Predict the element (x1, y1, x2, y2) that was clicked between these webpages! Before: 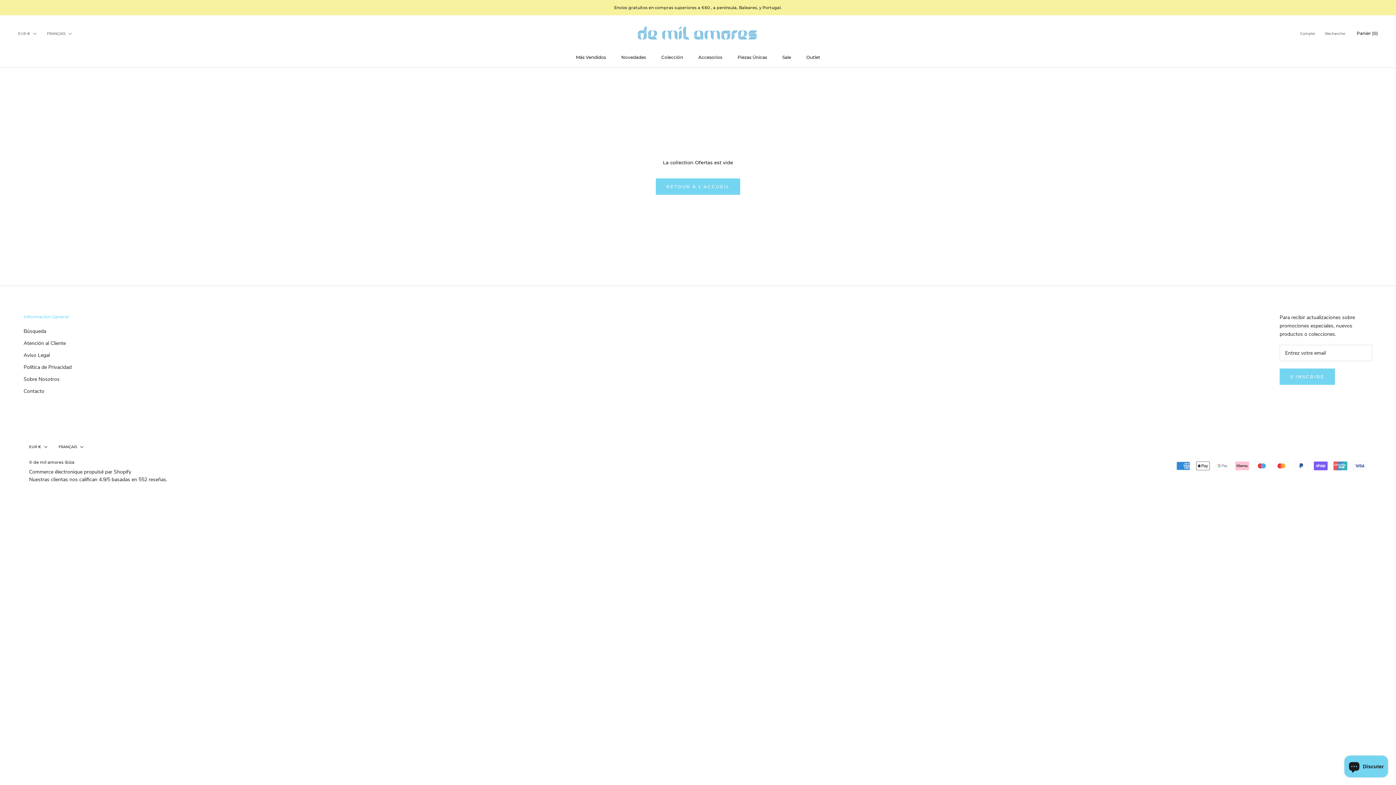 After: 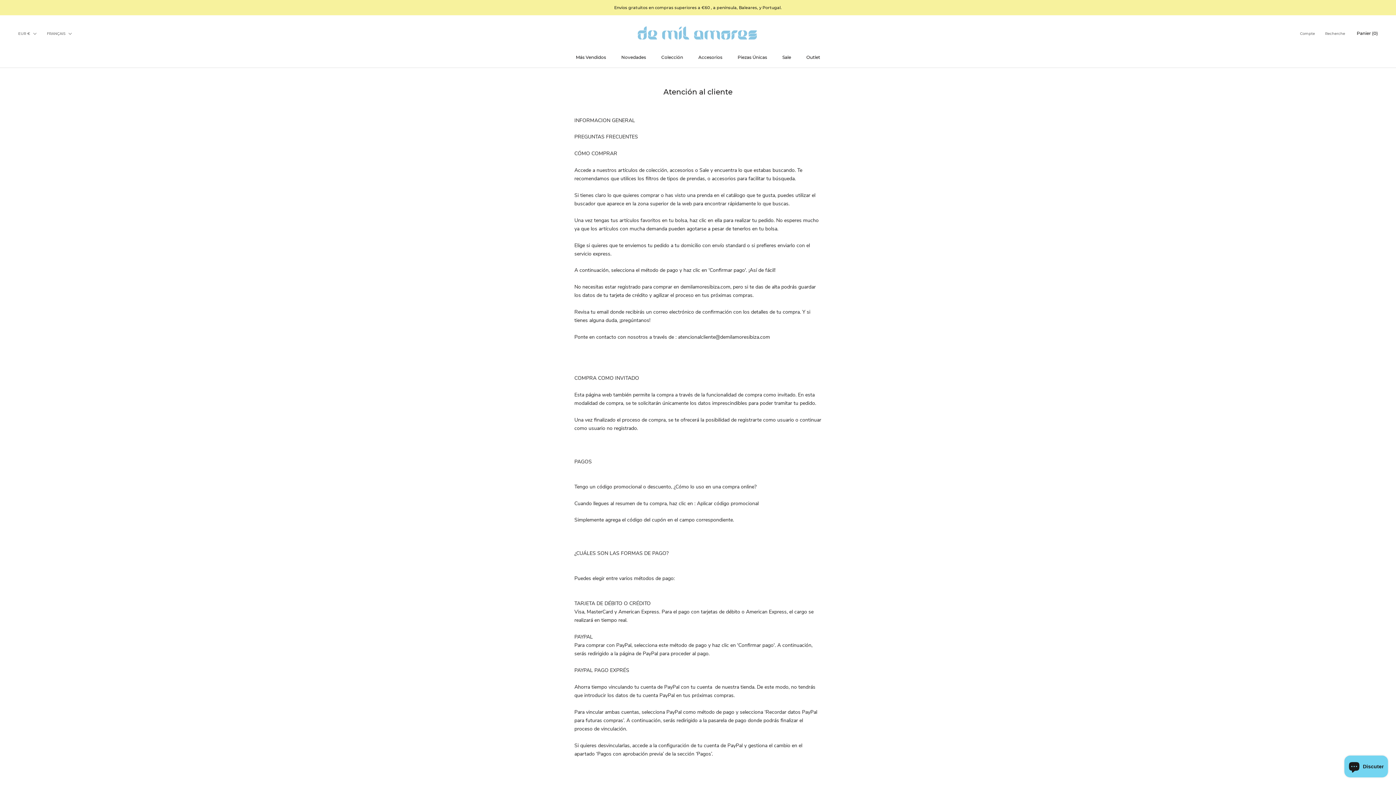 Action: bbox: (23, 339, 71, 347) label: Atención al Cliente